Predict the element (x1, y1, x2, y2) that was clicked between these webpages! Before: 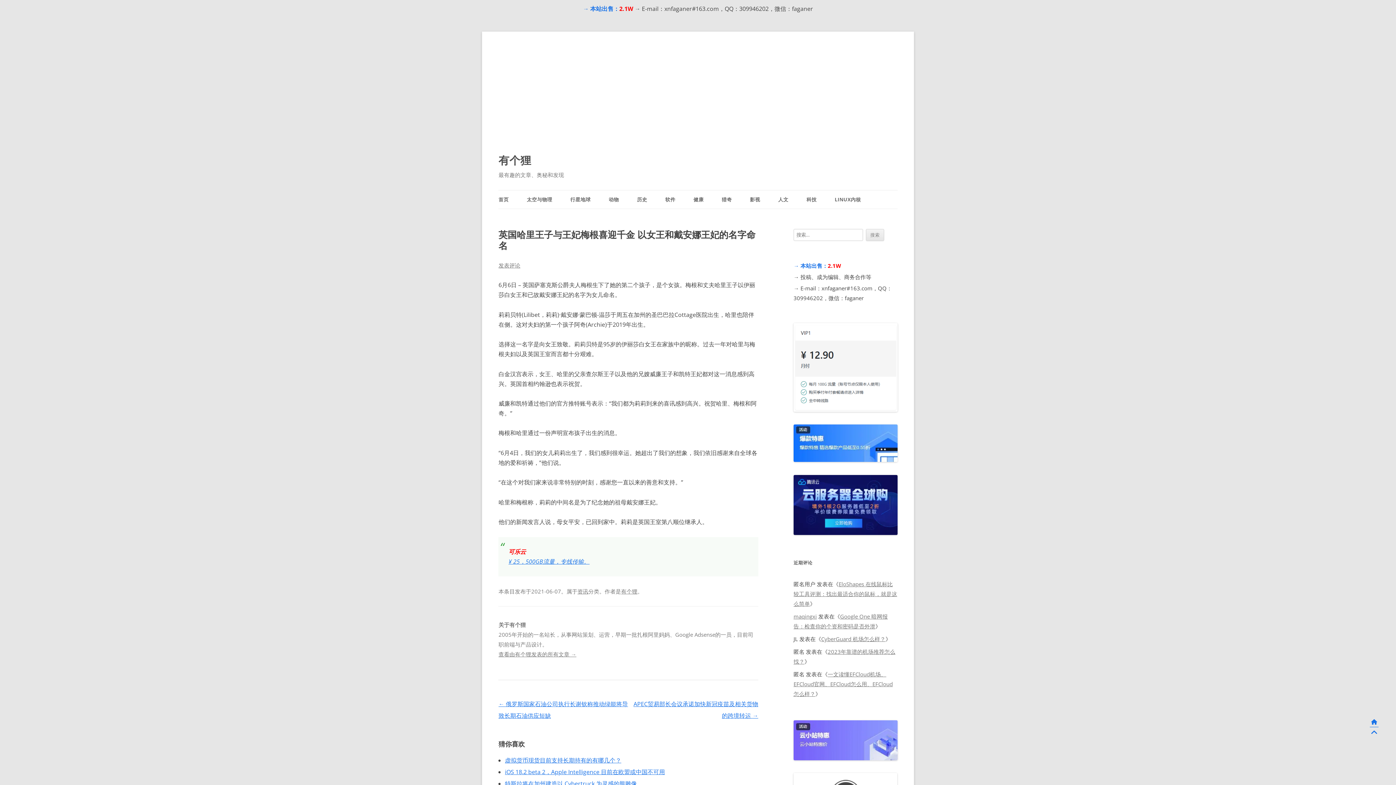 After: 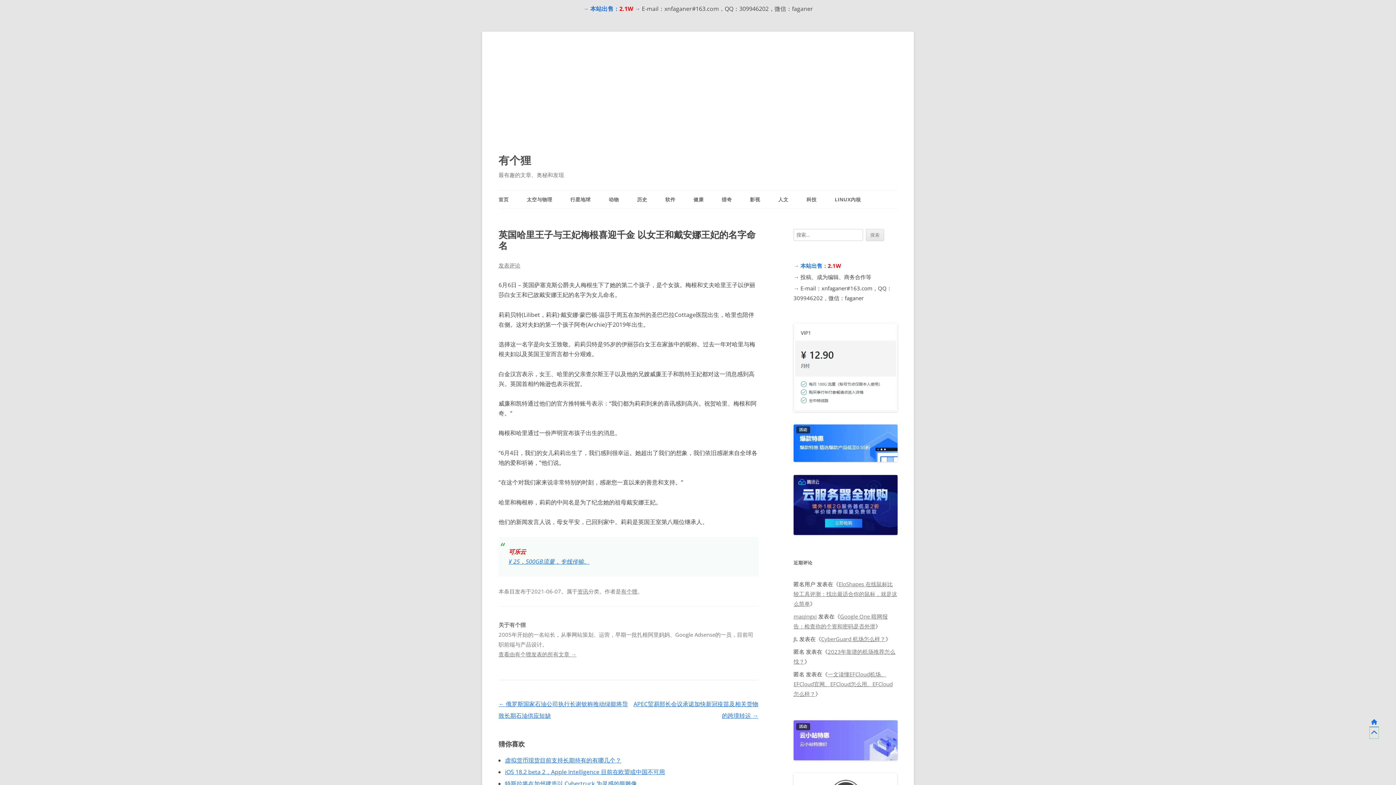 Action: bbox: (1370, 727, 1378, 738)